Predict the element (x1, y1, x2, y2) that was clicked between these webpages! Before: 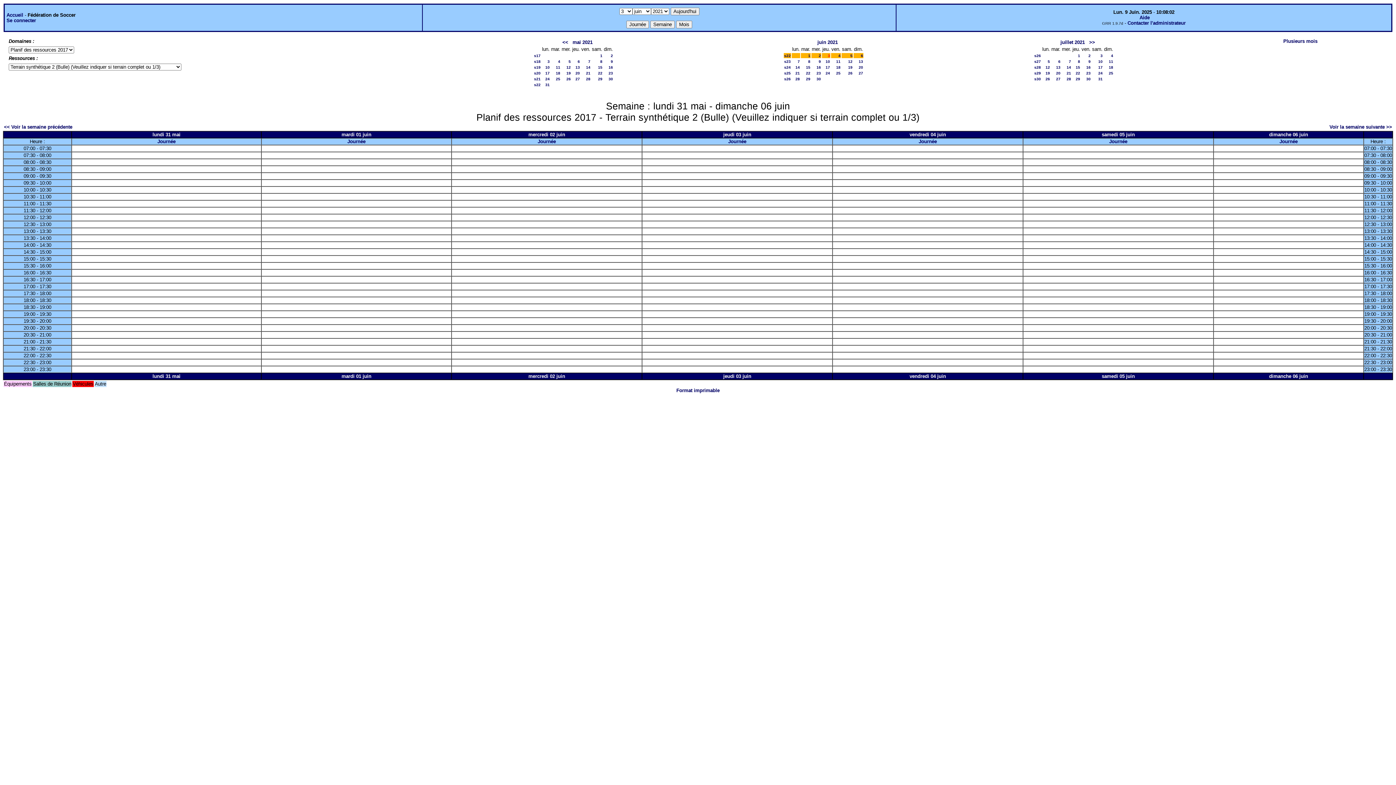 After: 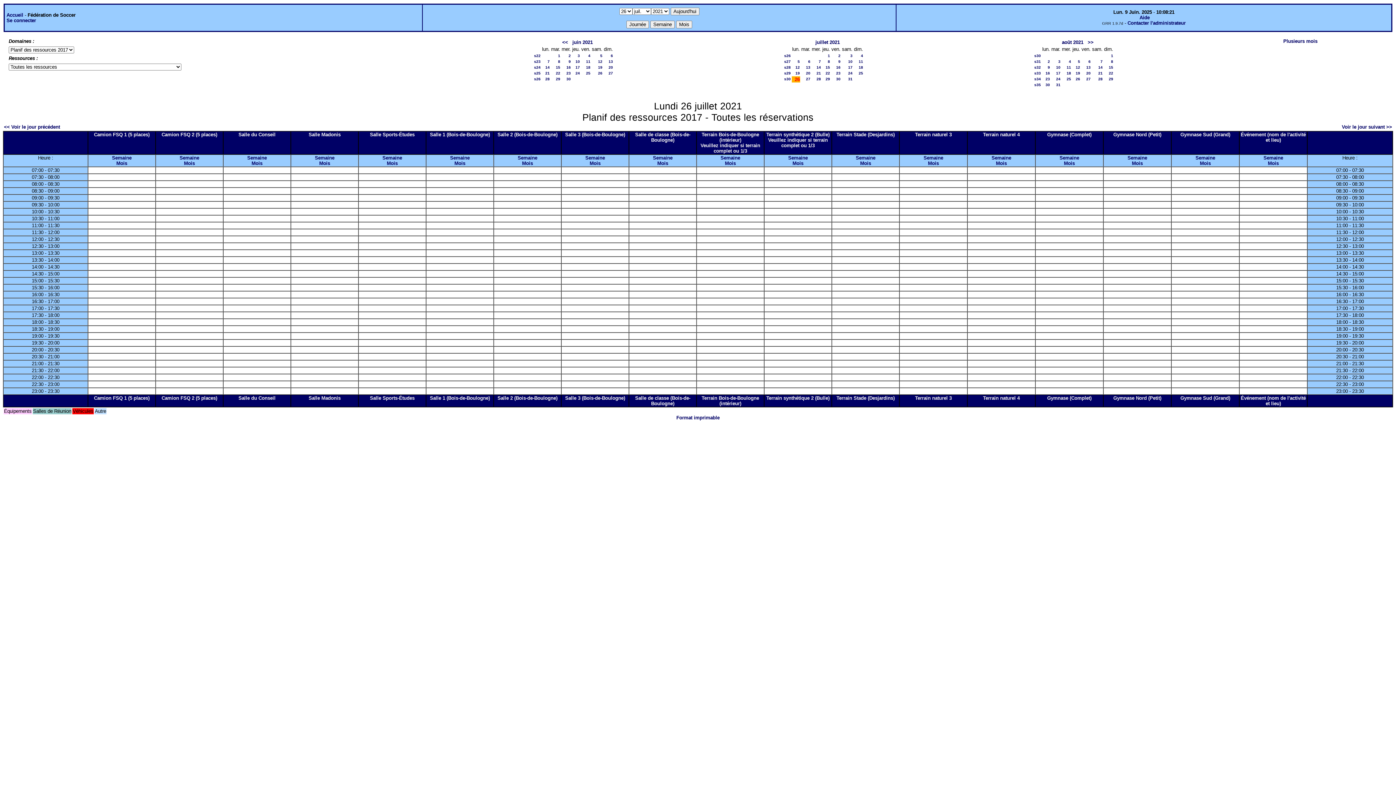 Action: label: 26 bbox: (1045, 76, 1050, 81)